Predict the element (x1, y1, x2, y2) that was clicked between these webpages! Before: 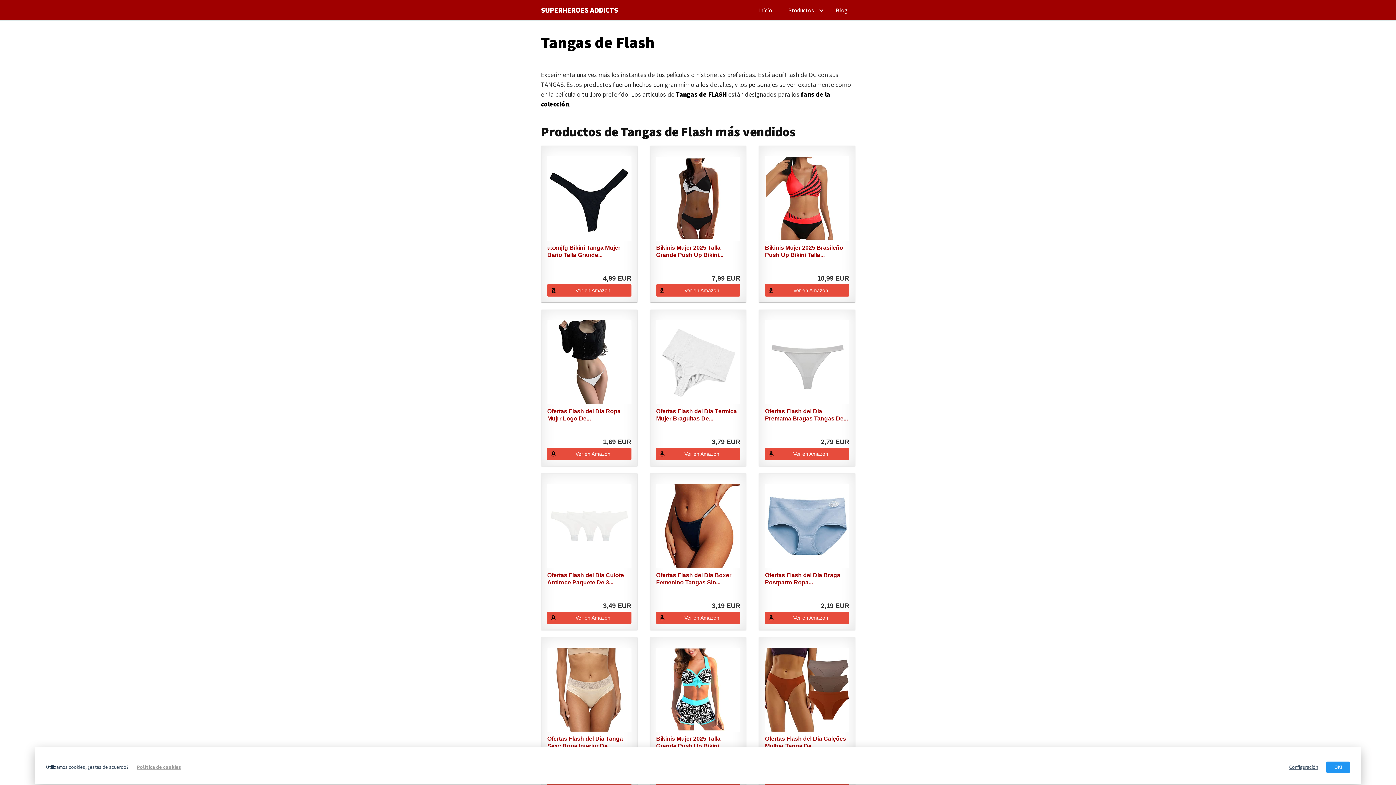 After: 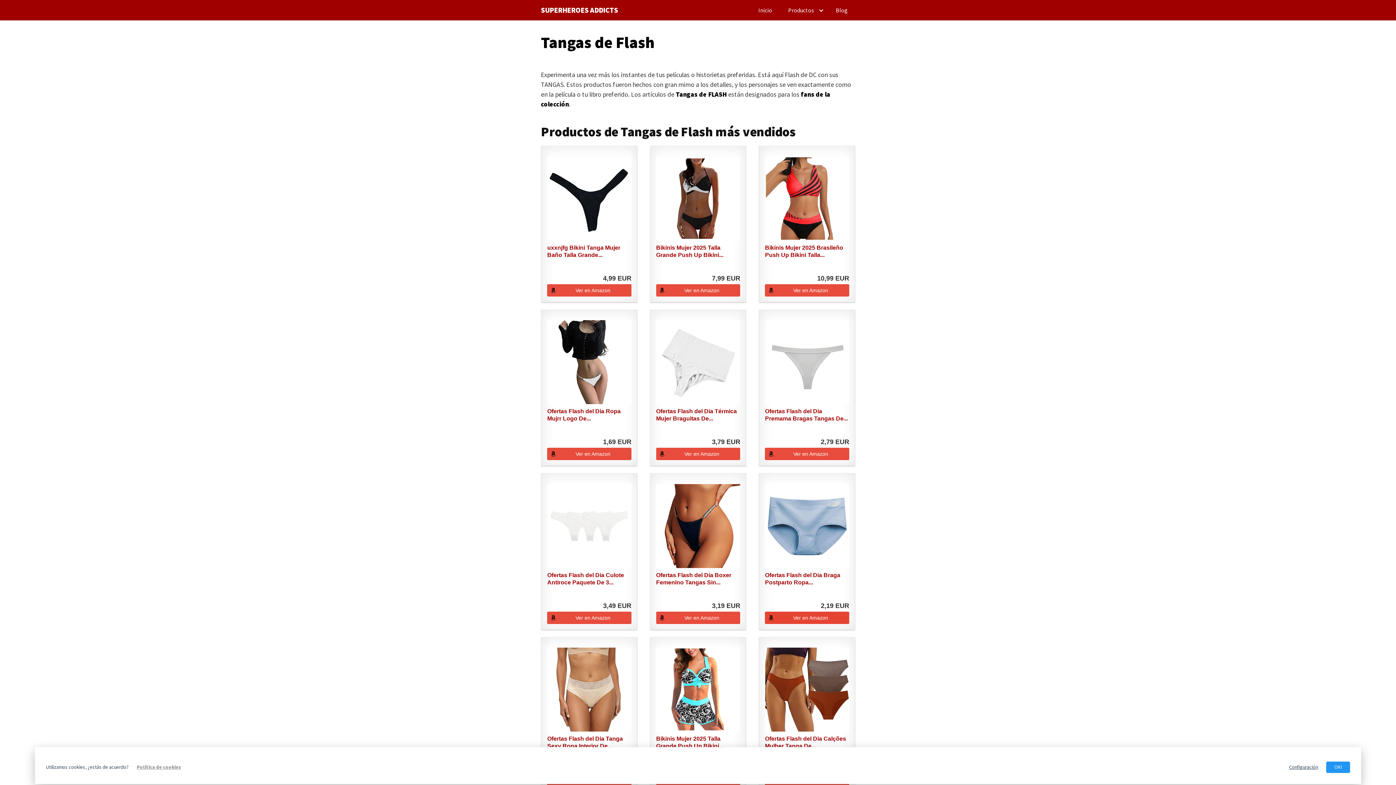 Action: label: Ver en Amazon bbox: (765, 611, 849, 624)